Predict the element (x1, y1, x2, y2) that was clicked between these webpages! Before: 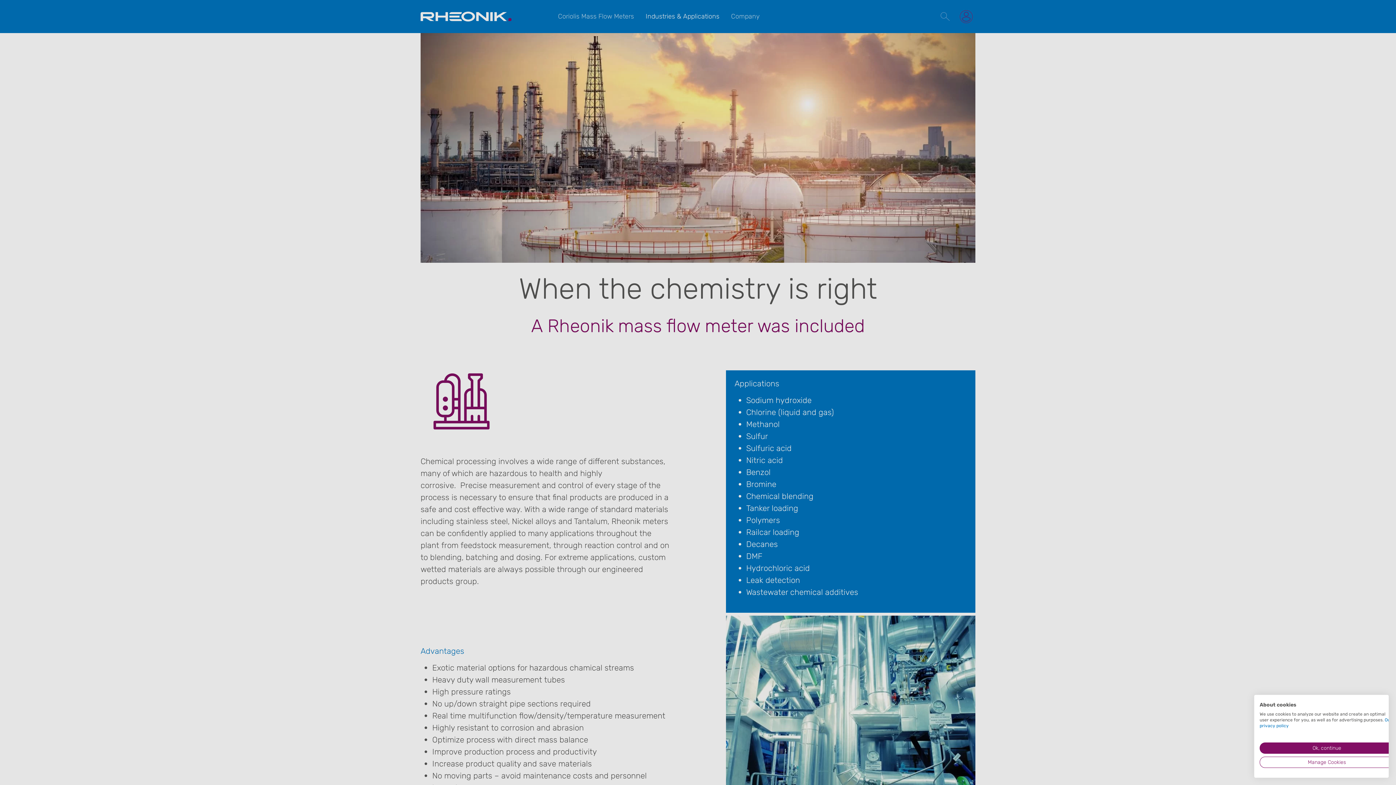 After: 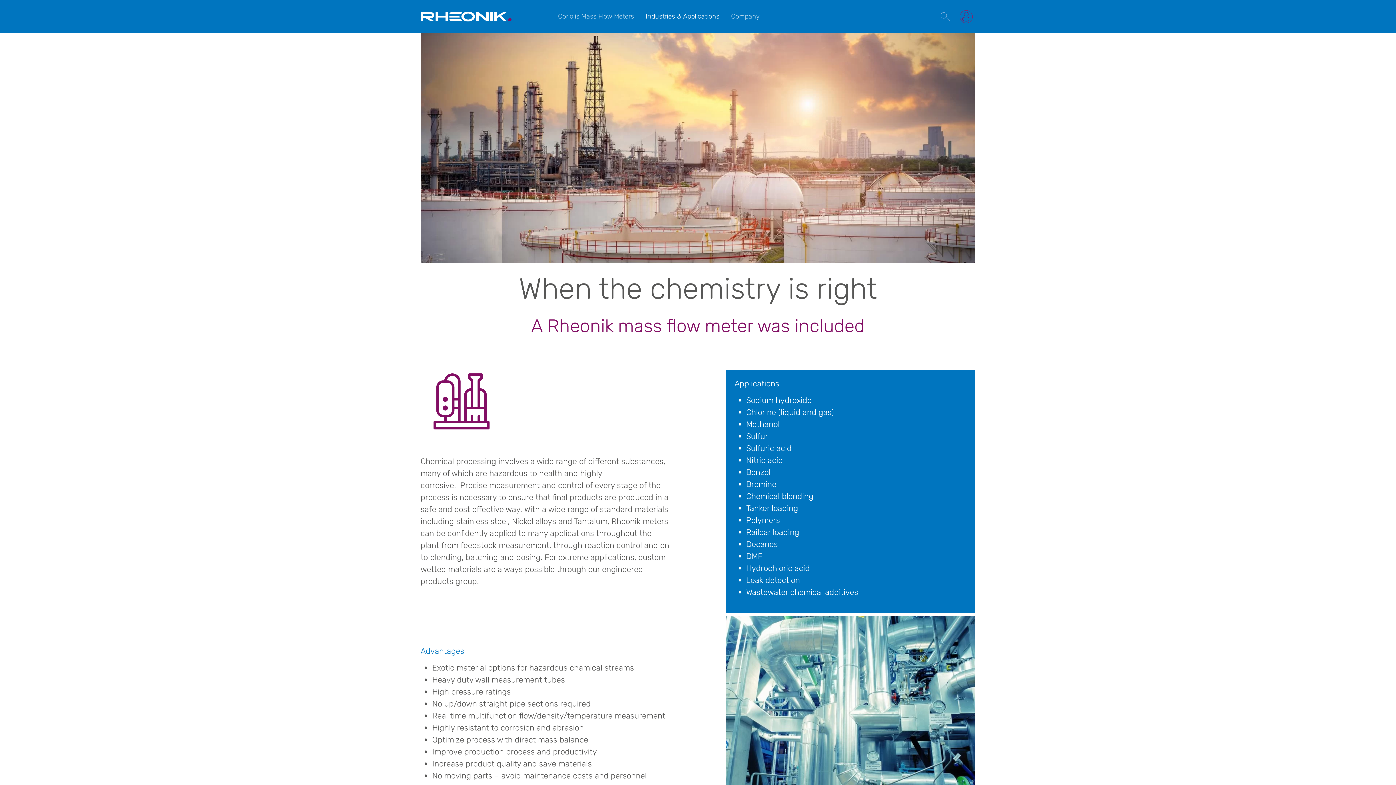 Action: label: Accept preselected cookies bbox: (1260, 742, 1394, 754)